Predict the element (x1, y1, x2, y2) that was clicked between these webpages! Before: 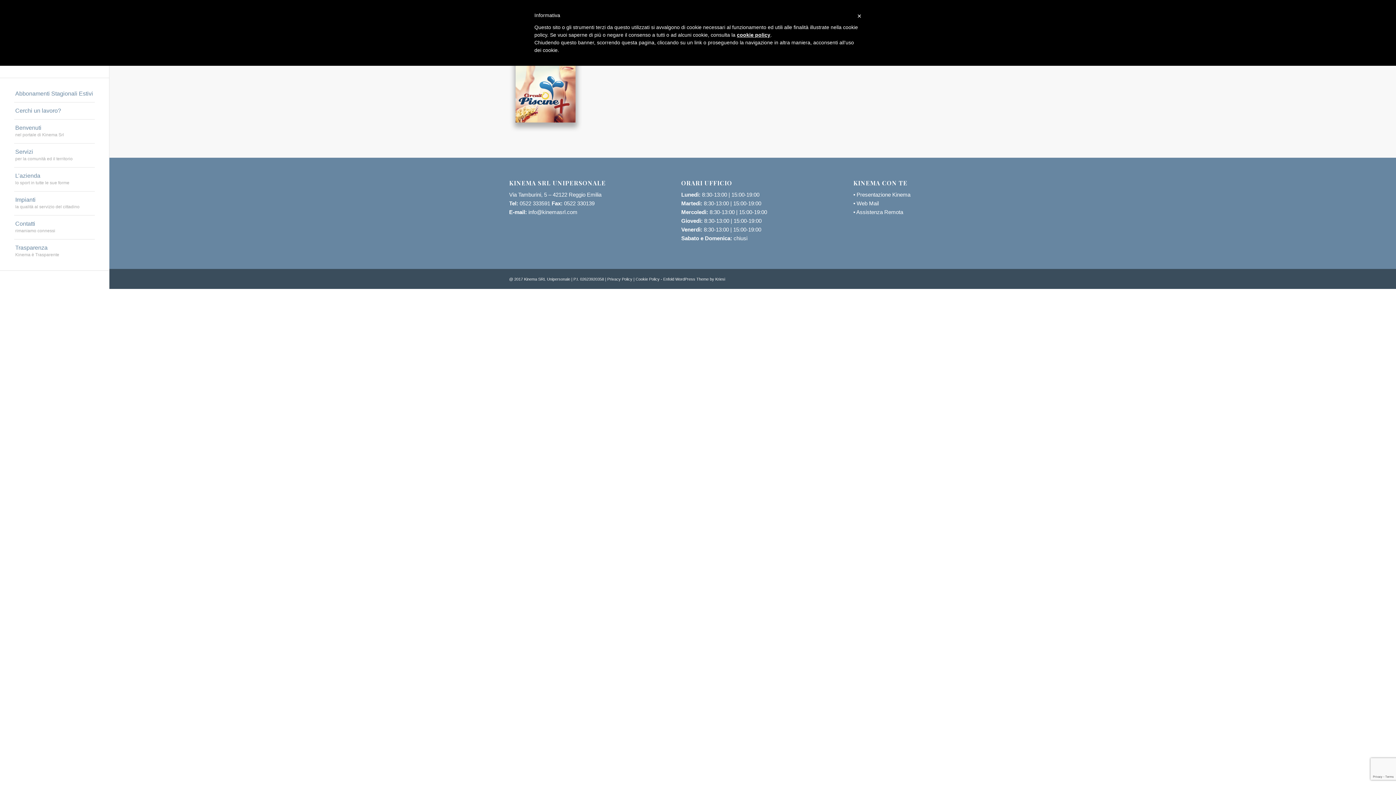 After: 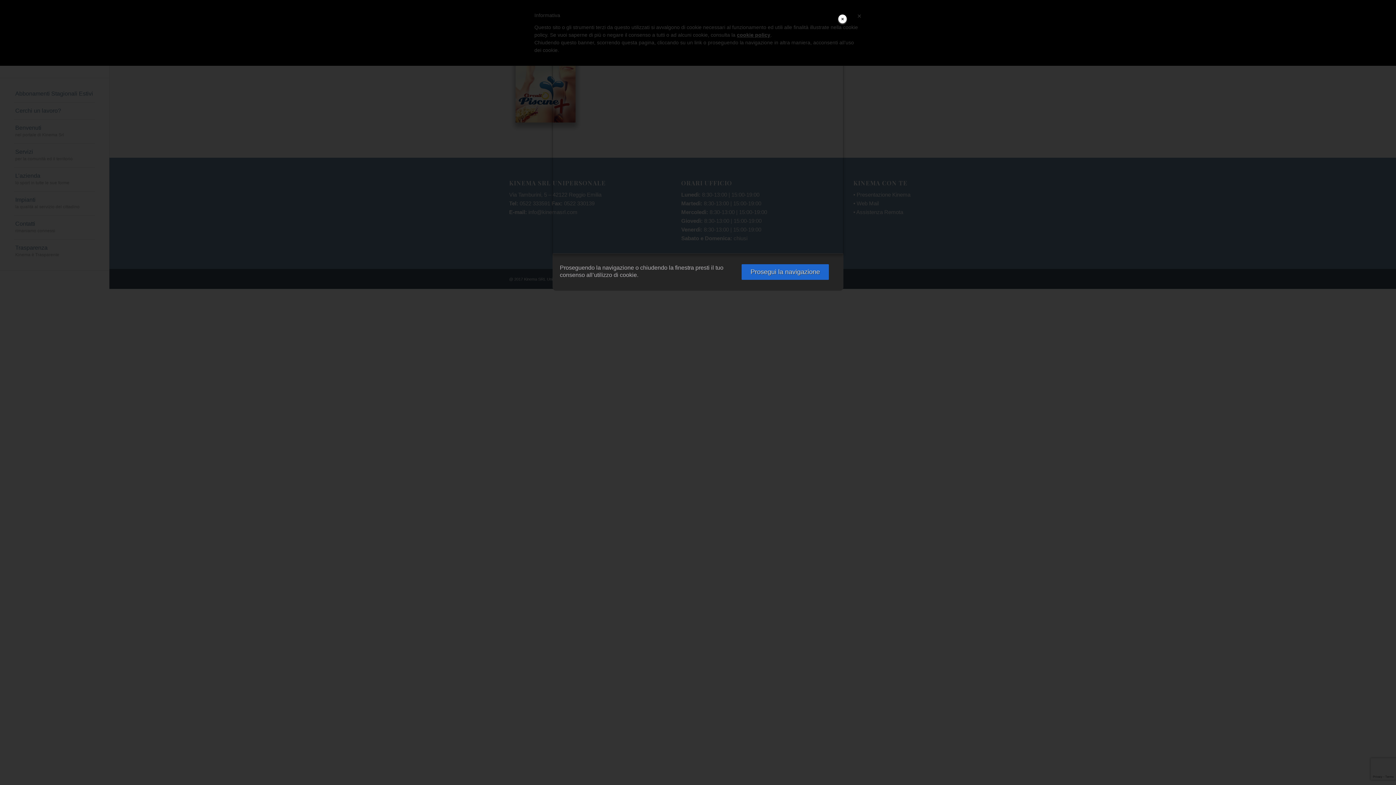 Action: label: cookie policy bbox: (737, 31, 770, 37)